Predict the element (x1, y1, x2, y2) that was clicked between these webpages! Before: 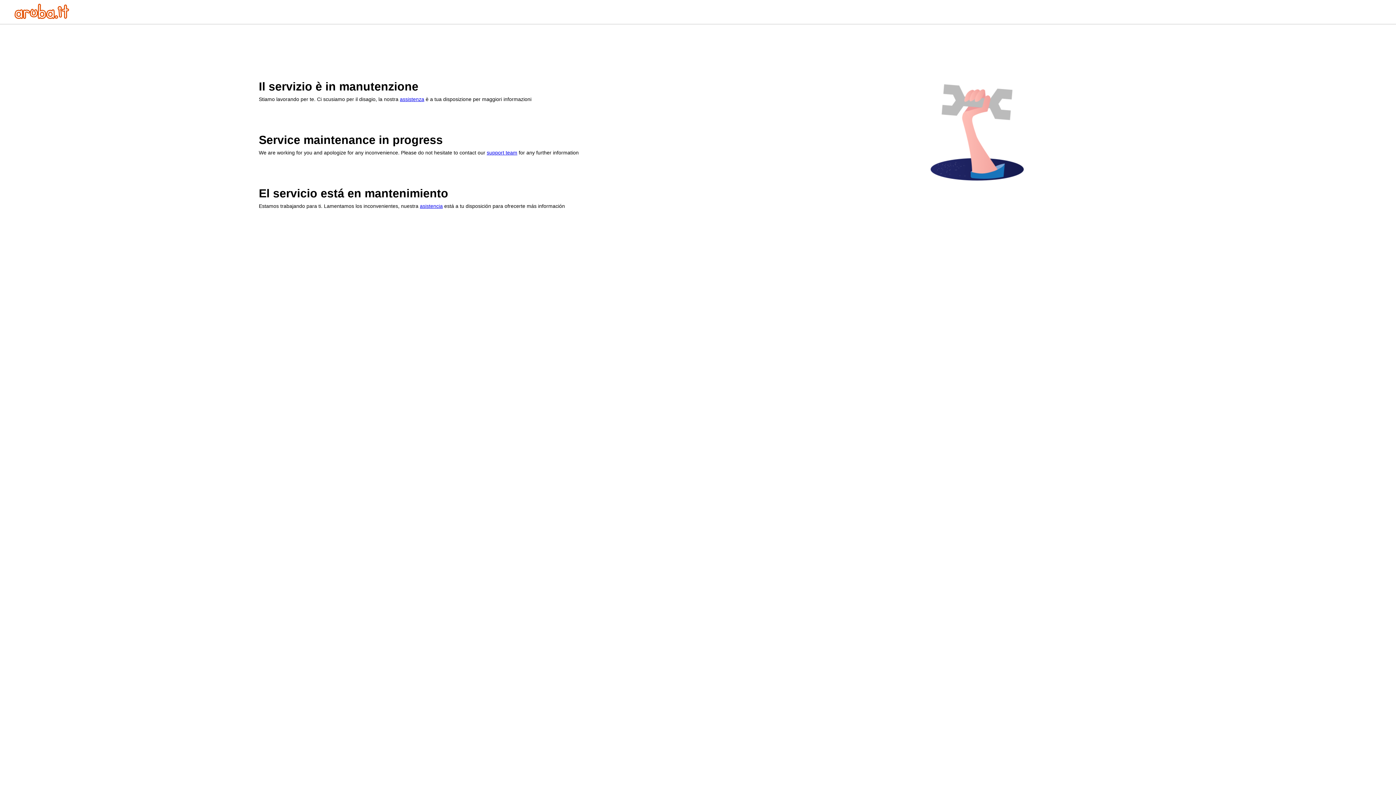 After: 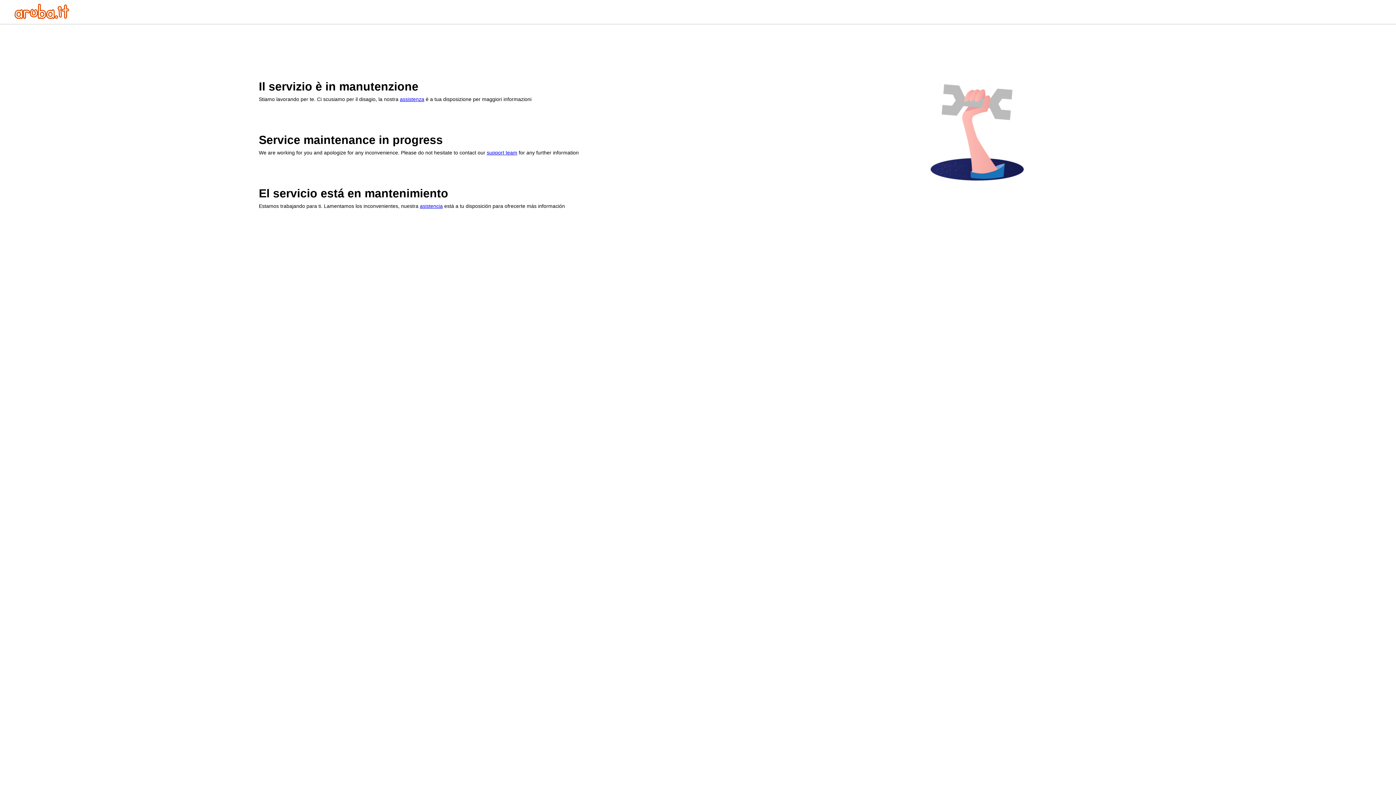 Action: bbox: (400, 96, 424, 102) label: assistenza